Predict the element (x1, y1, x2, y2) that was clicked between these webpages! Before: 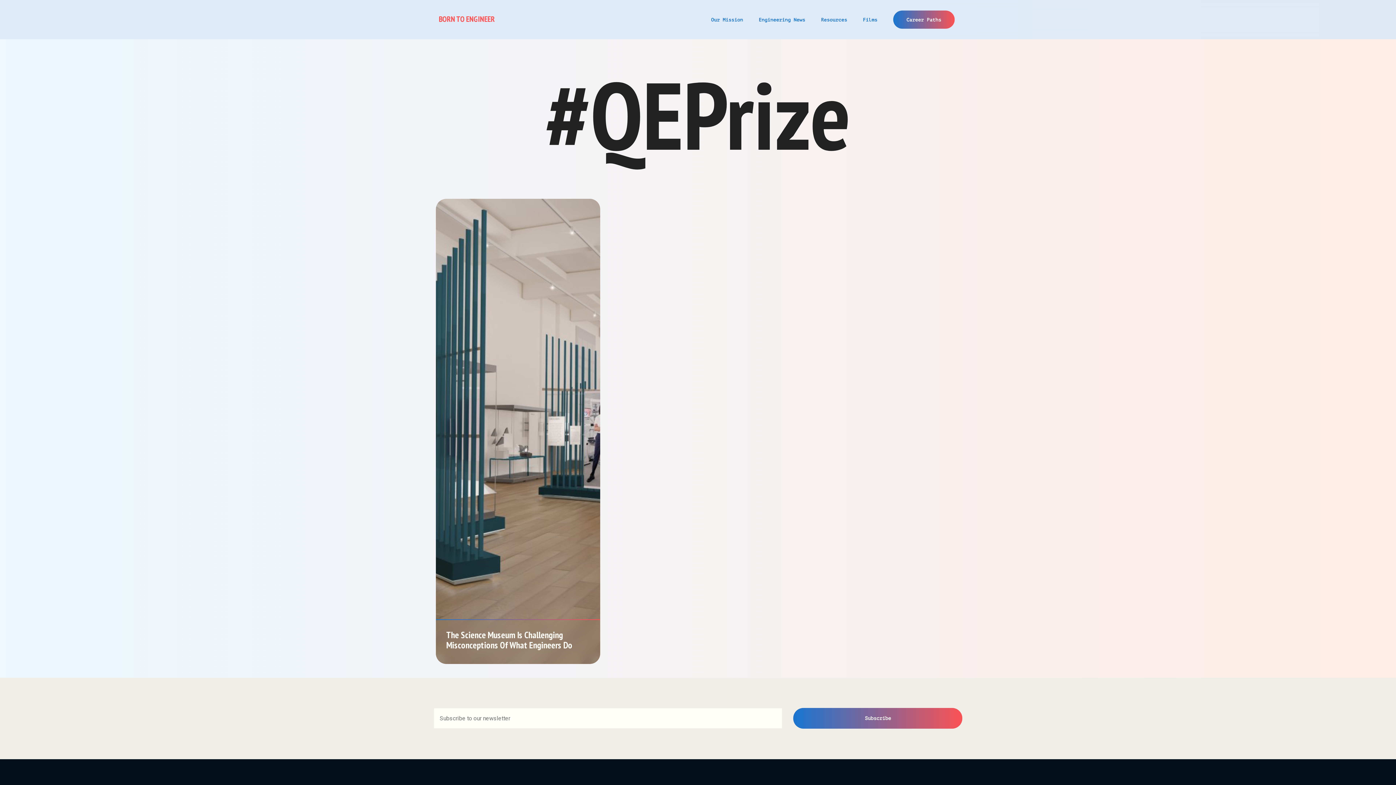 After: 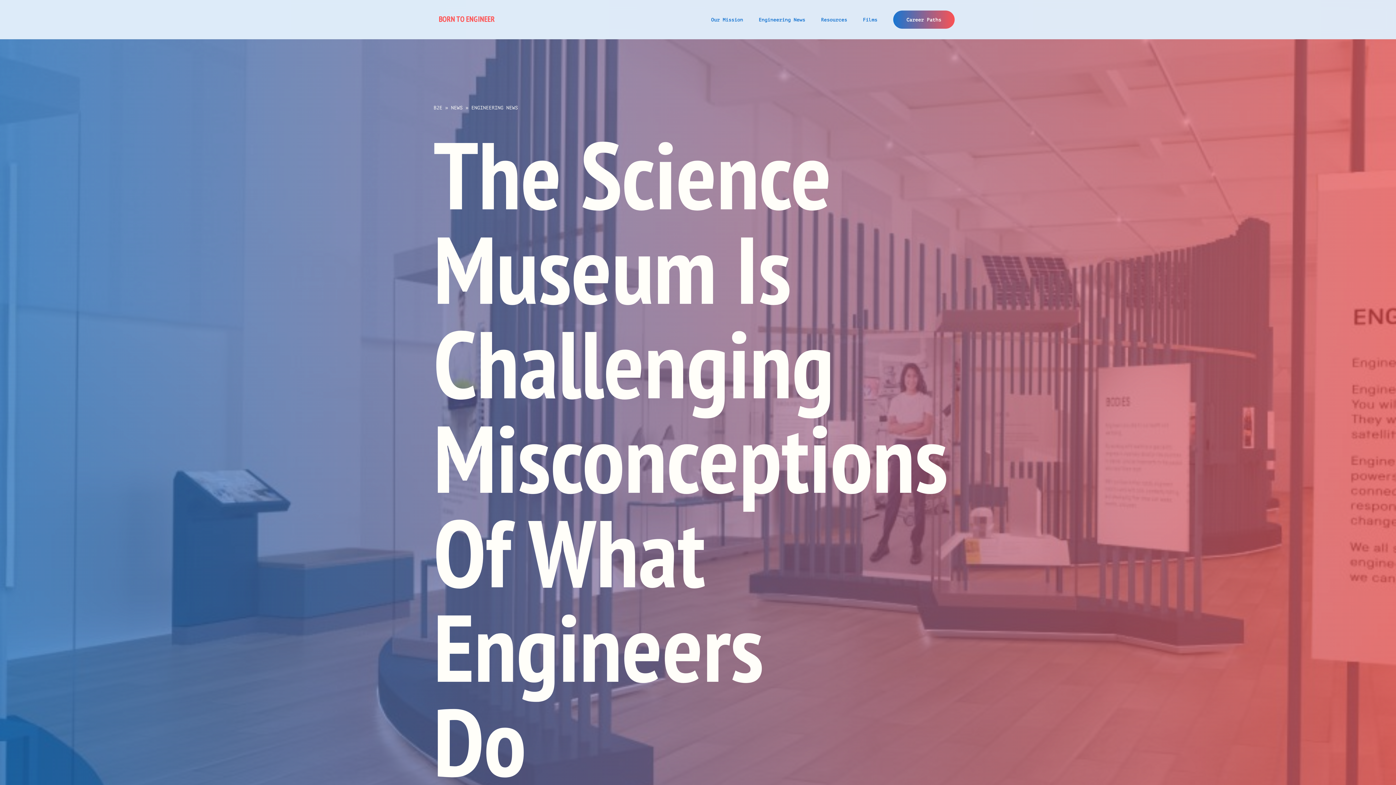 Action: bbox: (435, 199, 600, 664) label: The Science Museum Is Challenging Misconceptions Of What Engineers Do